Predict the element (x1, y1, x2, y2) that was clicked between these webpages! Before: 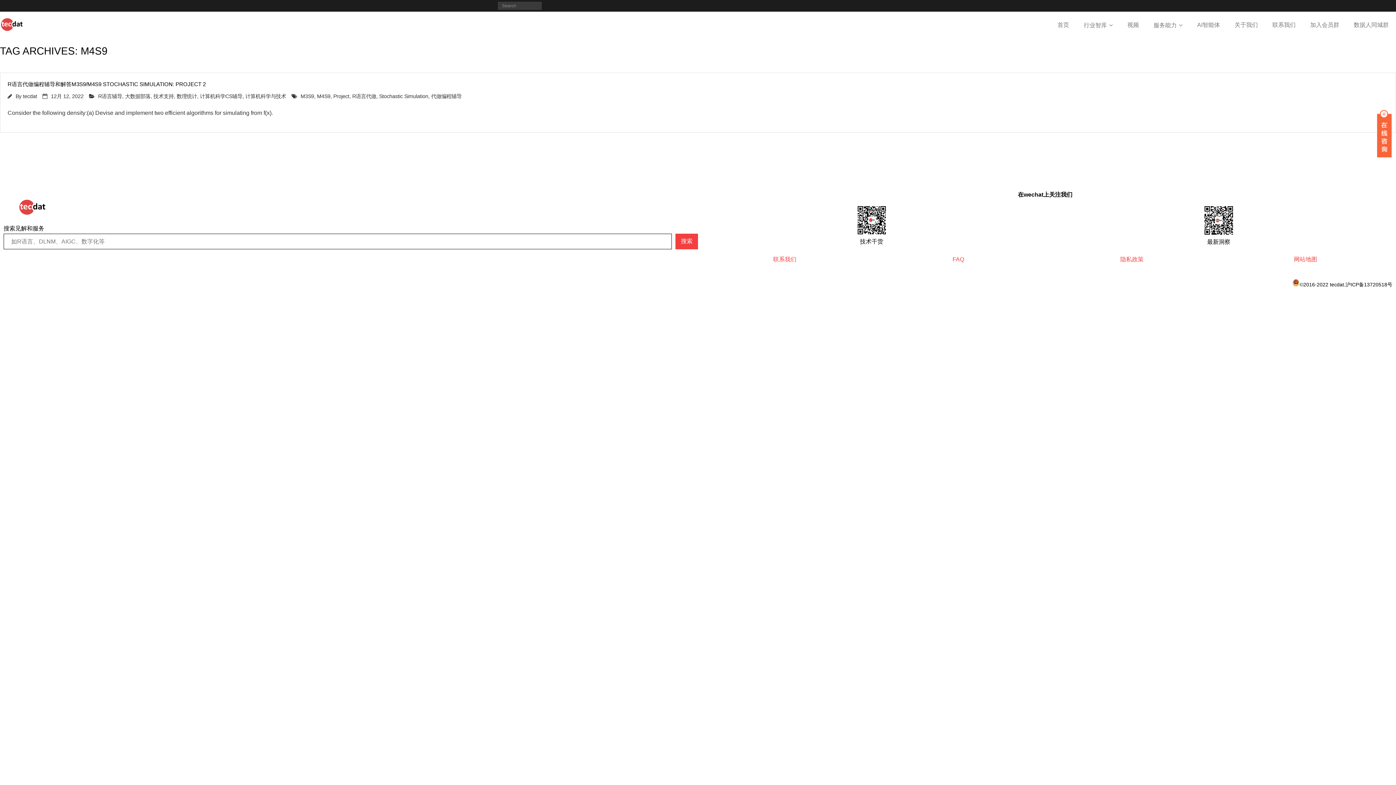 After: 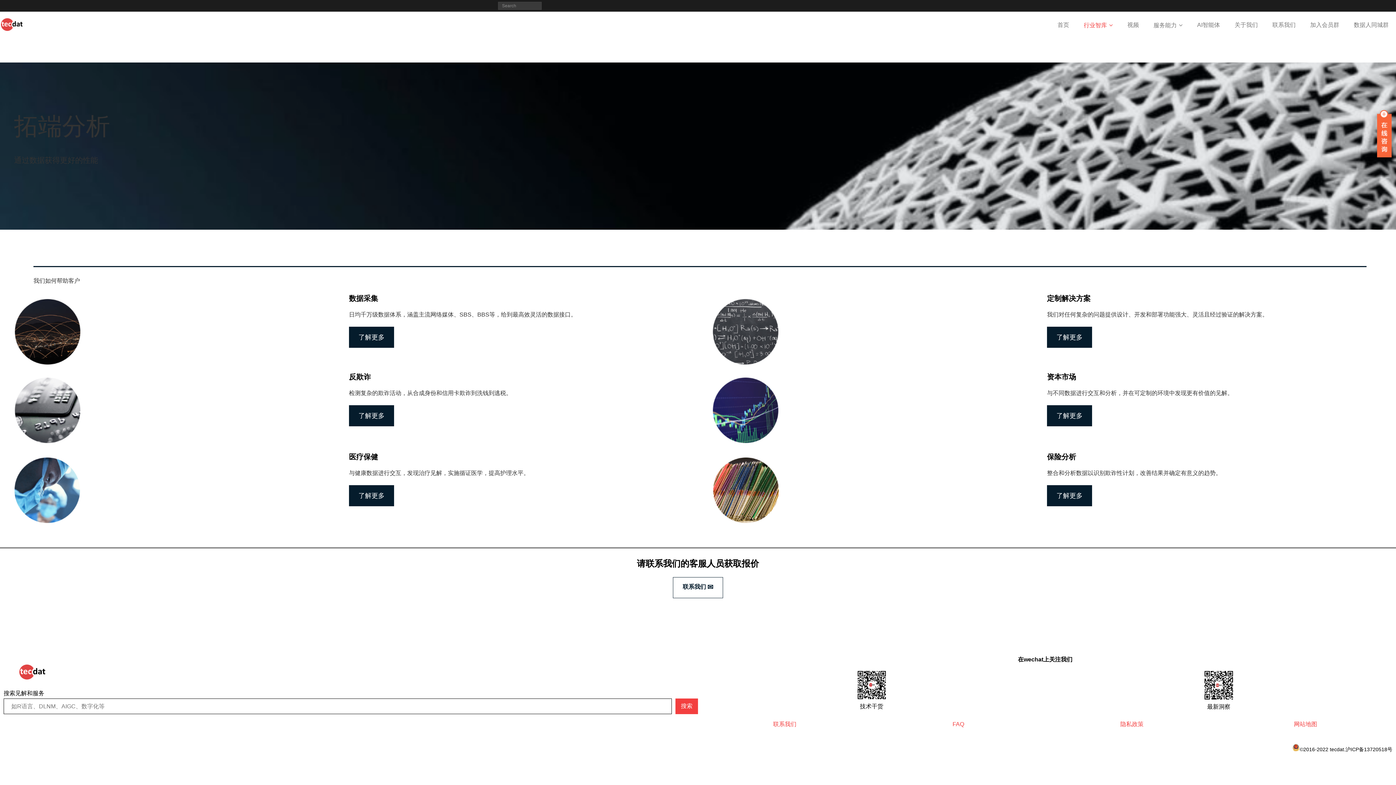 Action: bbox: (1076, 11, 1120, 38) label: 行业智库